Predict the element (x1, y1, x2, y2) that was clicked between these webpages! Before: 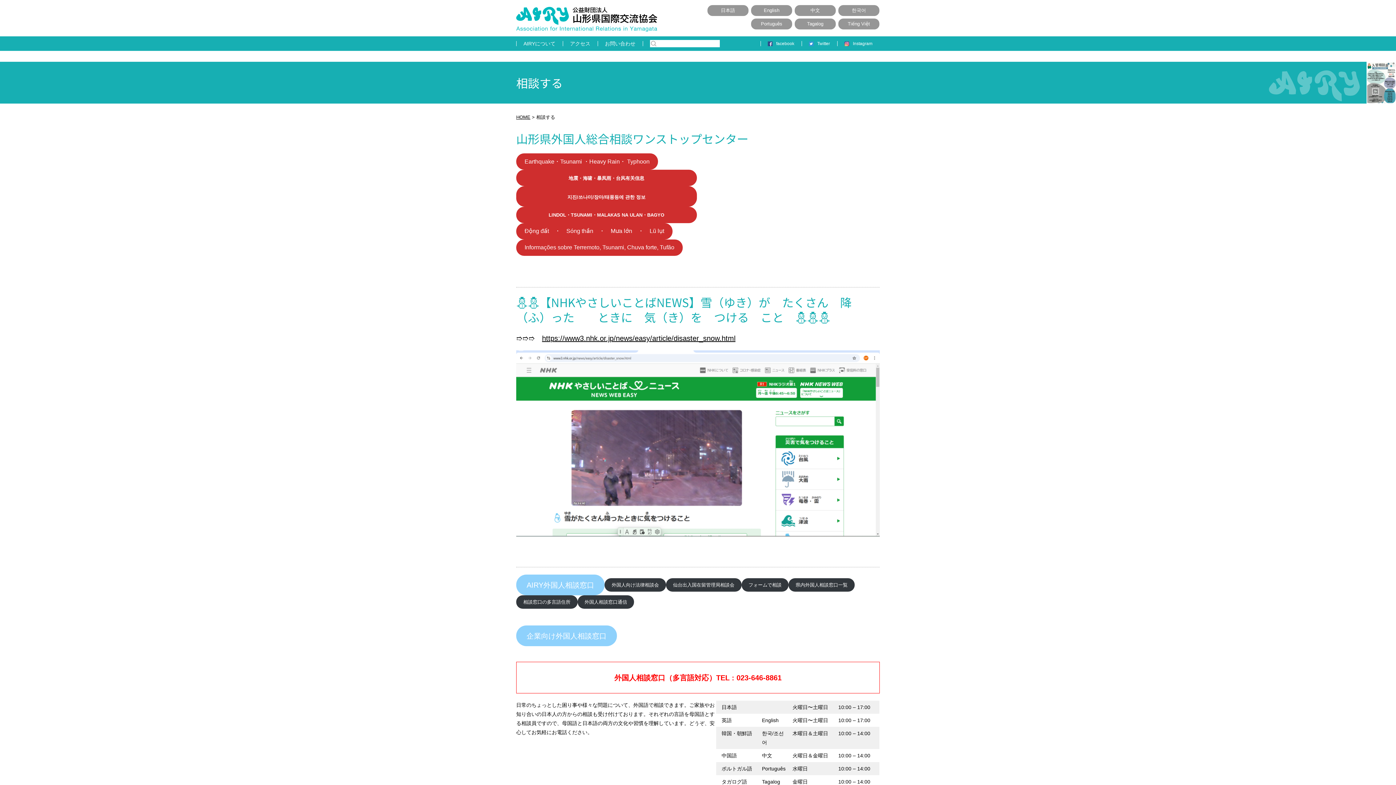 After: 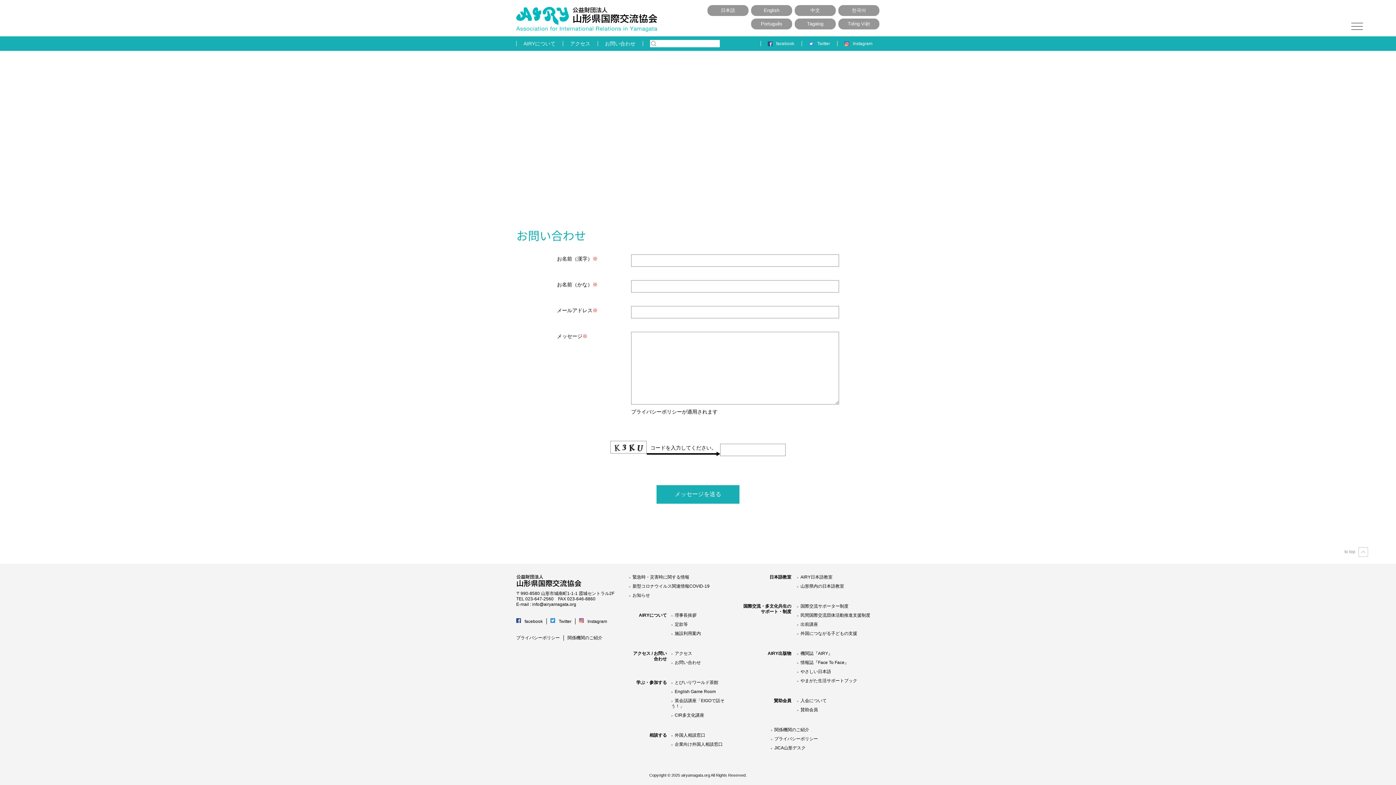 Action: bbox: (597, 36, 642, 50) label: お問い合わせ